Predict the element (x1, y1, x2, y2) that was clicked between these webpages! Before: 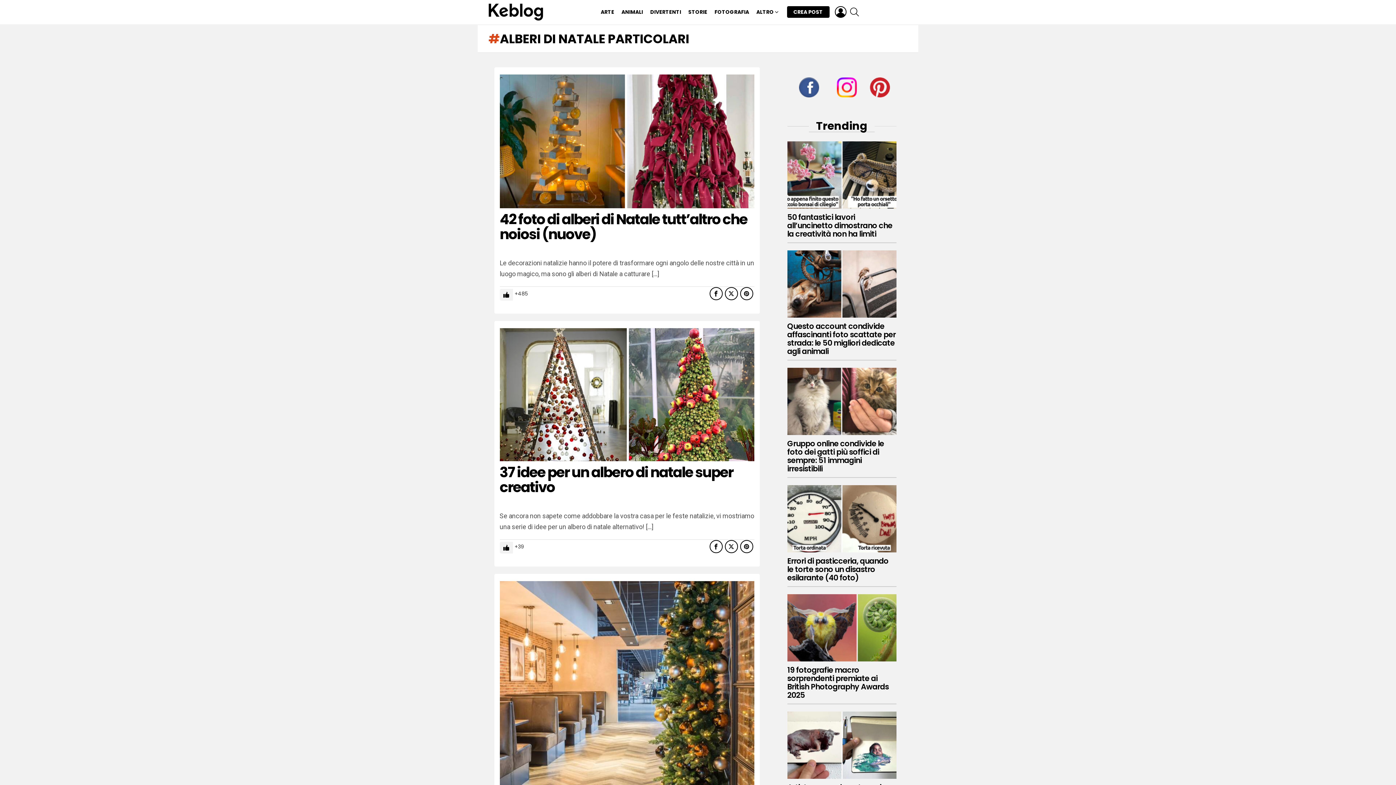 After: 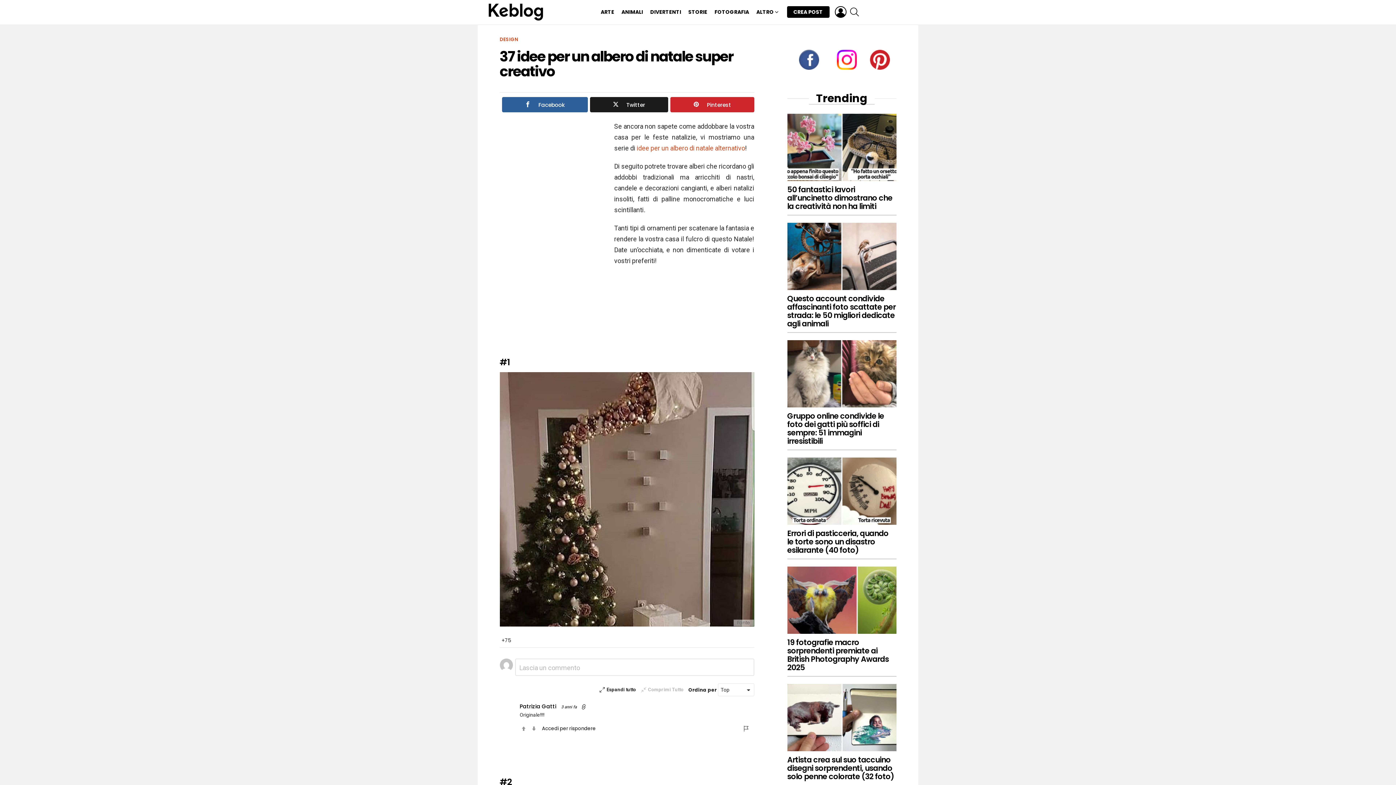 Action: bbox: (499, 328, 754, 461)